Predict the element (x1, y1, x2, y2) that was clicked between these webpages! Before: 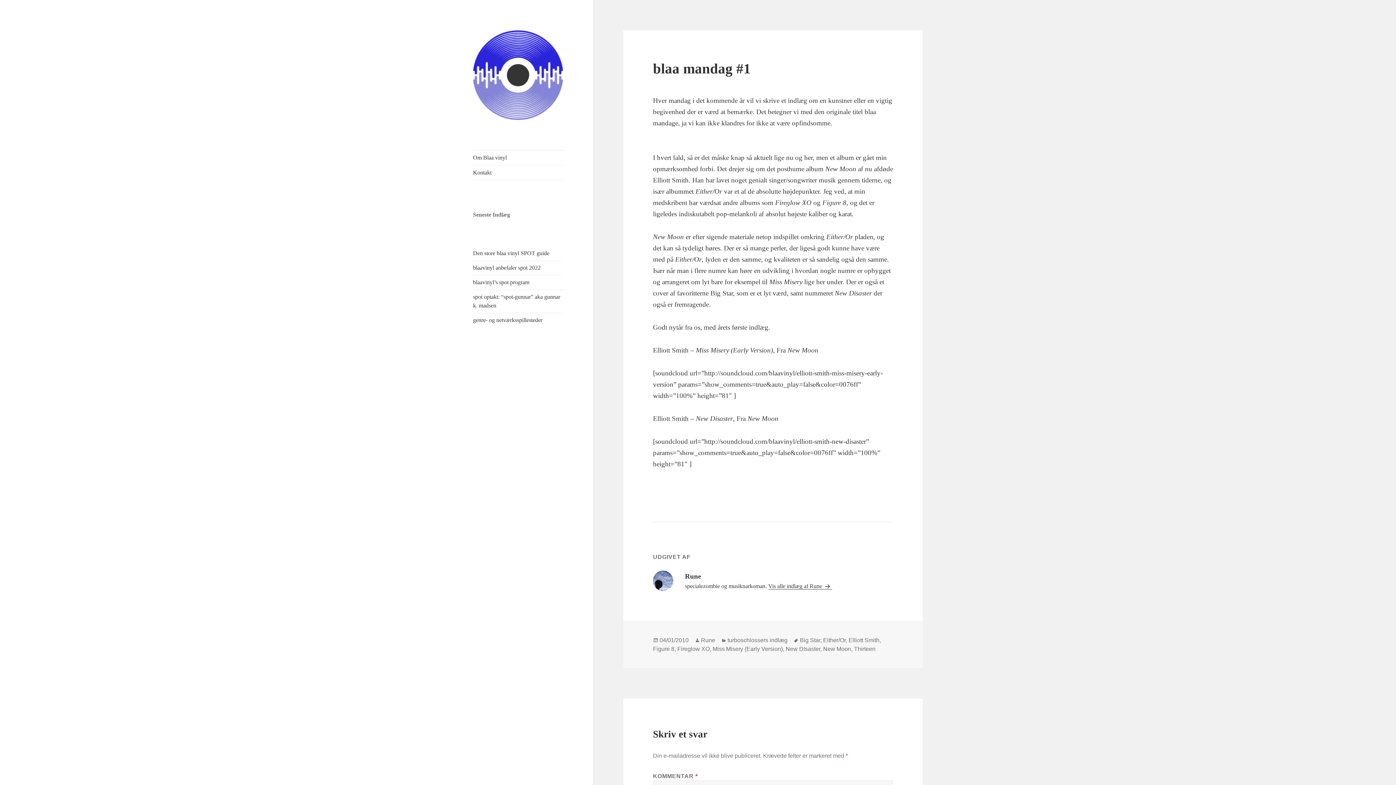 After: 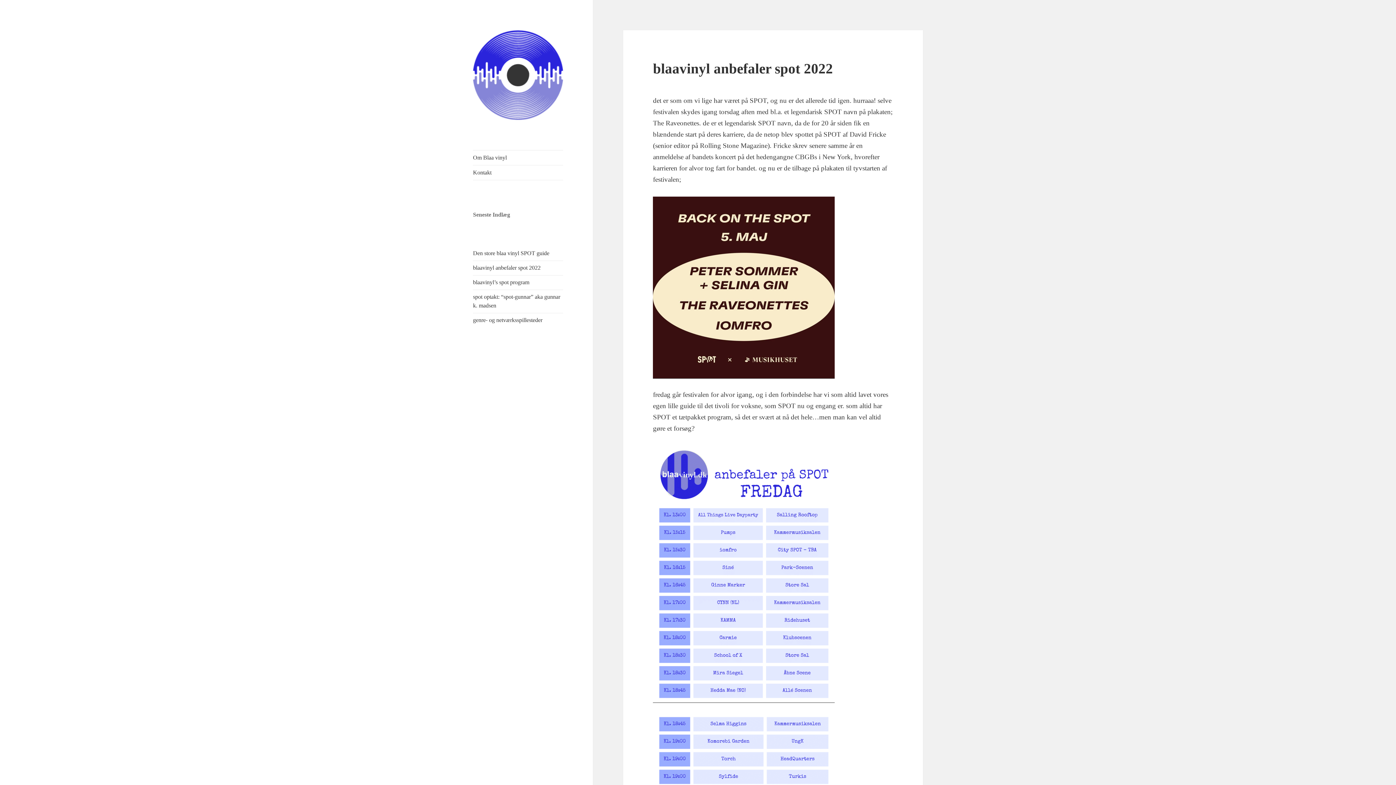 Action: label: blaavinyl anbefaler spot 2022 bbox: (473, 264, 540, 270)